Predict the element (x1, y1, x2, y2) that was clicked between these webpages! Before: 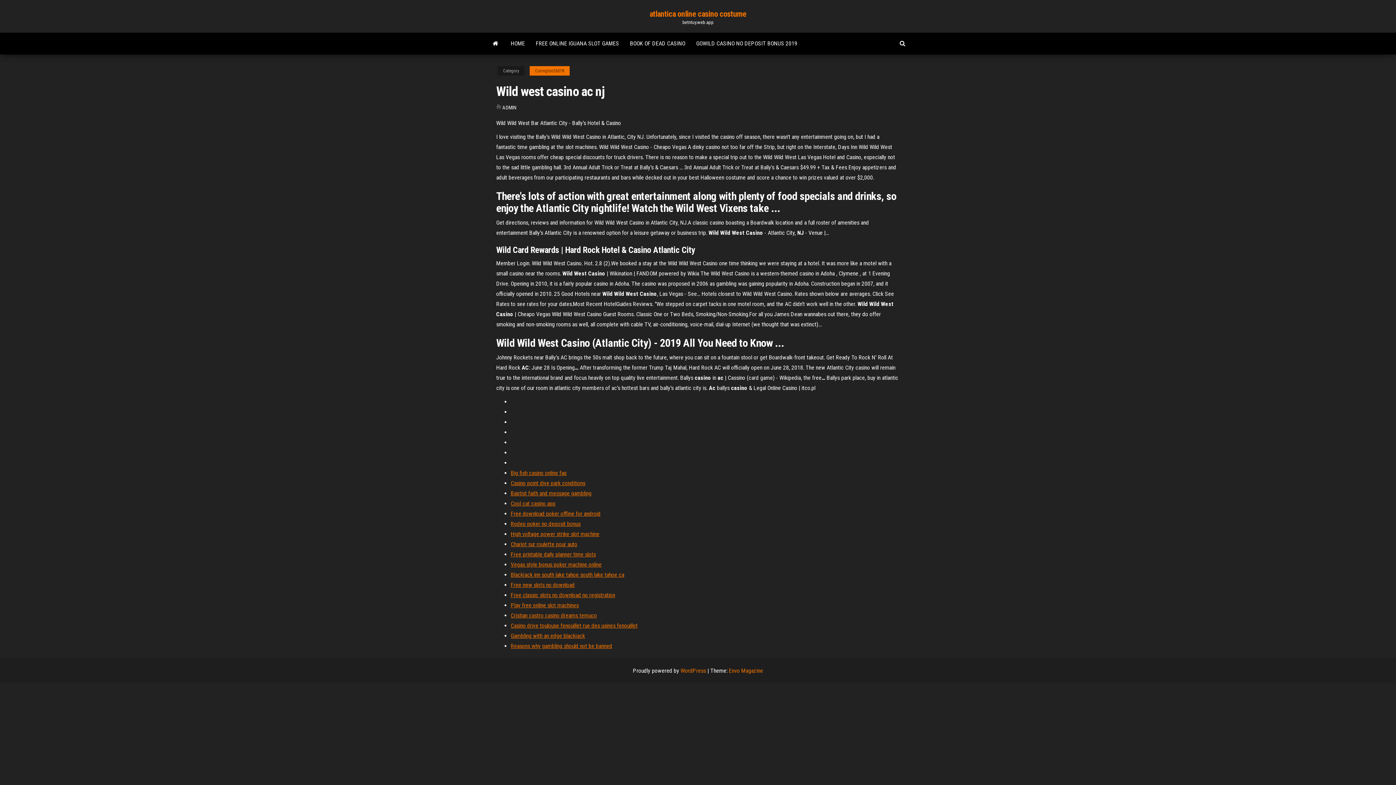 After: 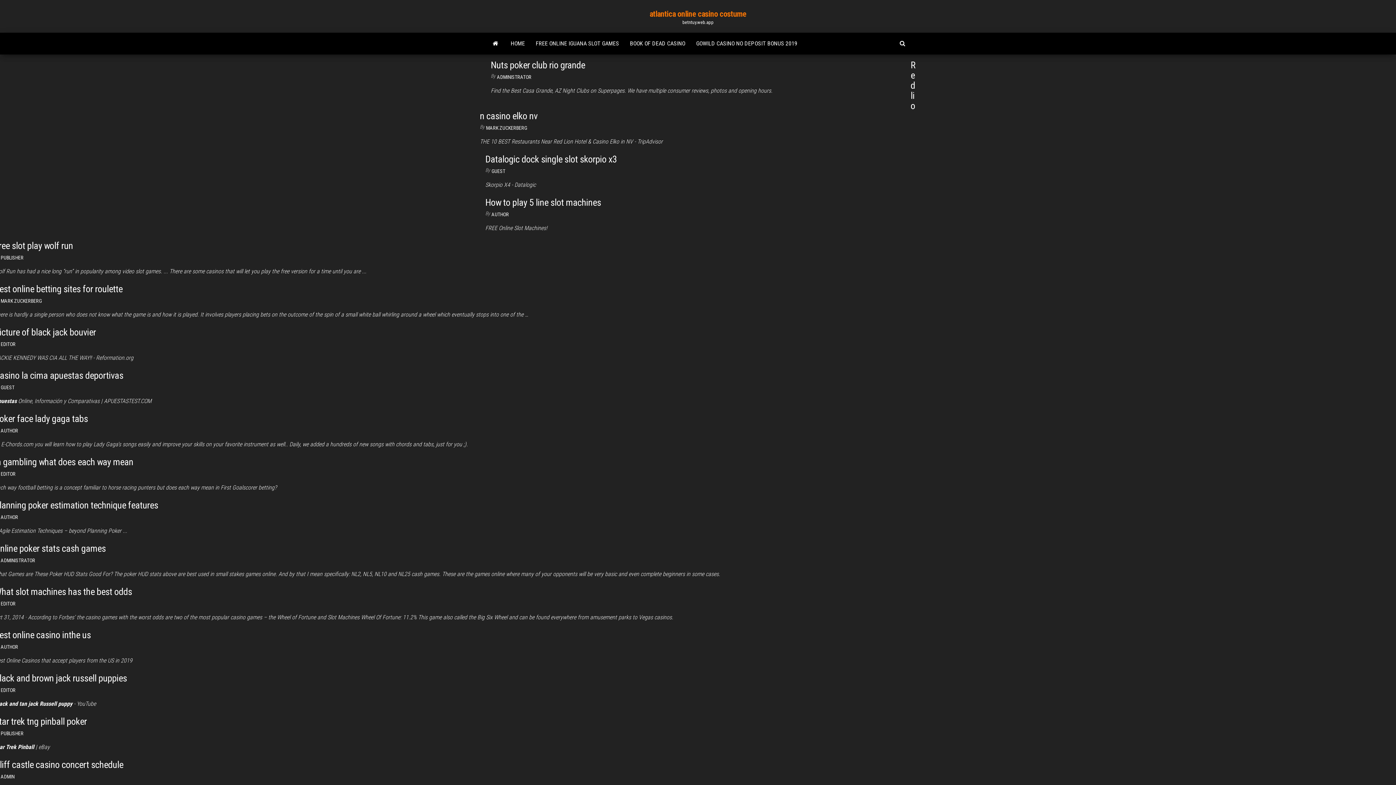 Action: bbox: (505, 32, 530, 54) label: HOME